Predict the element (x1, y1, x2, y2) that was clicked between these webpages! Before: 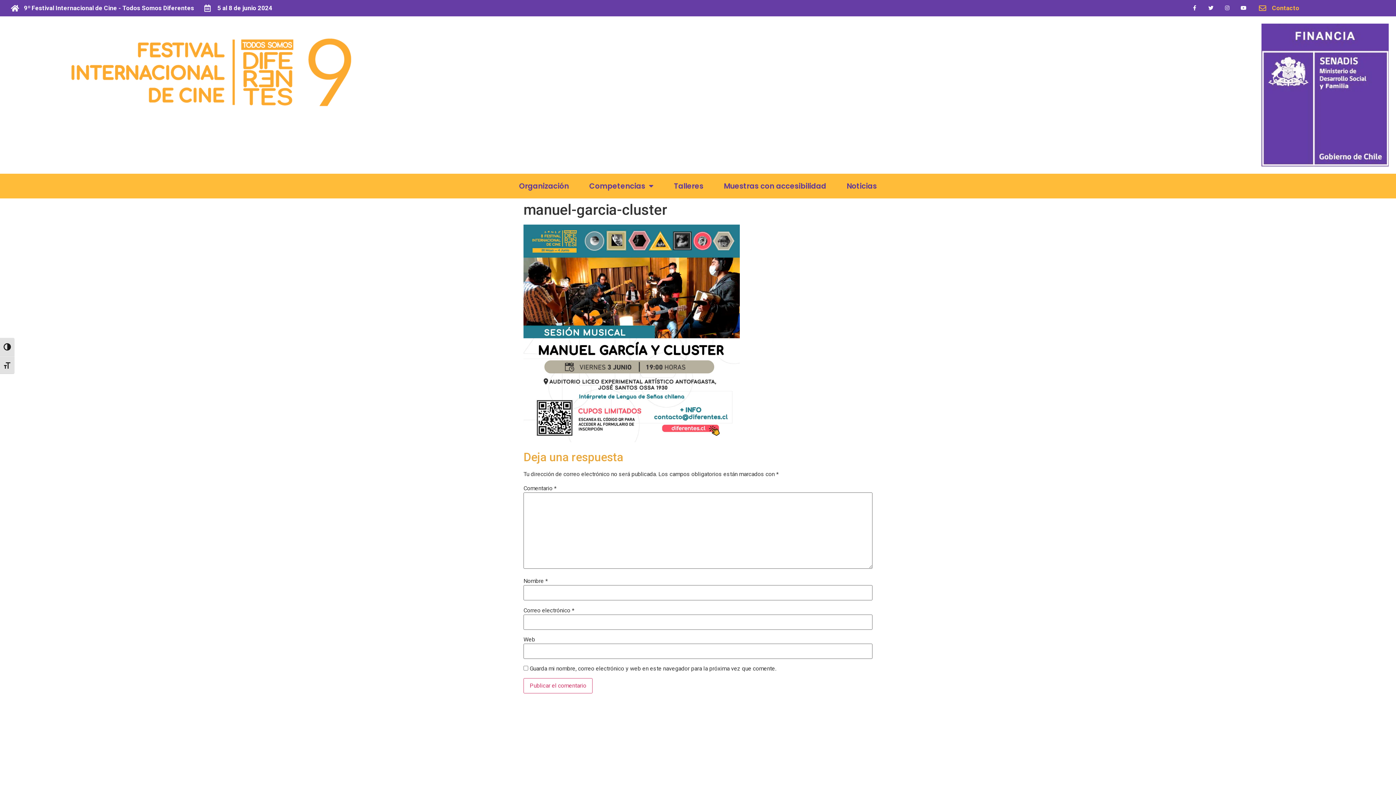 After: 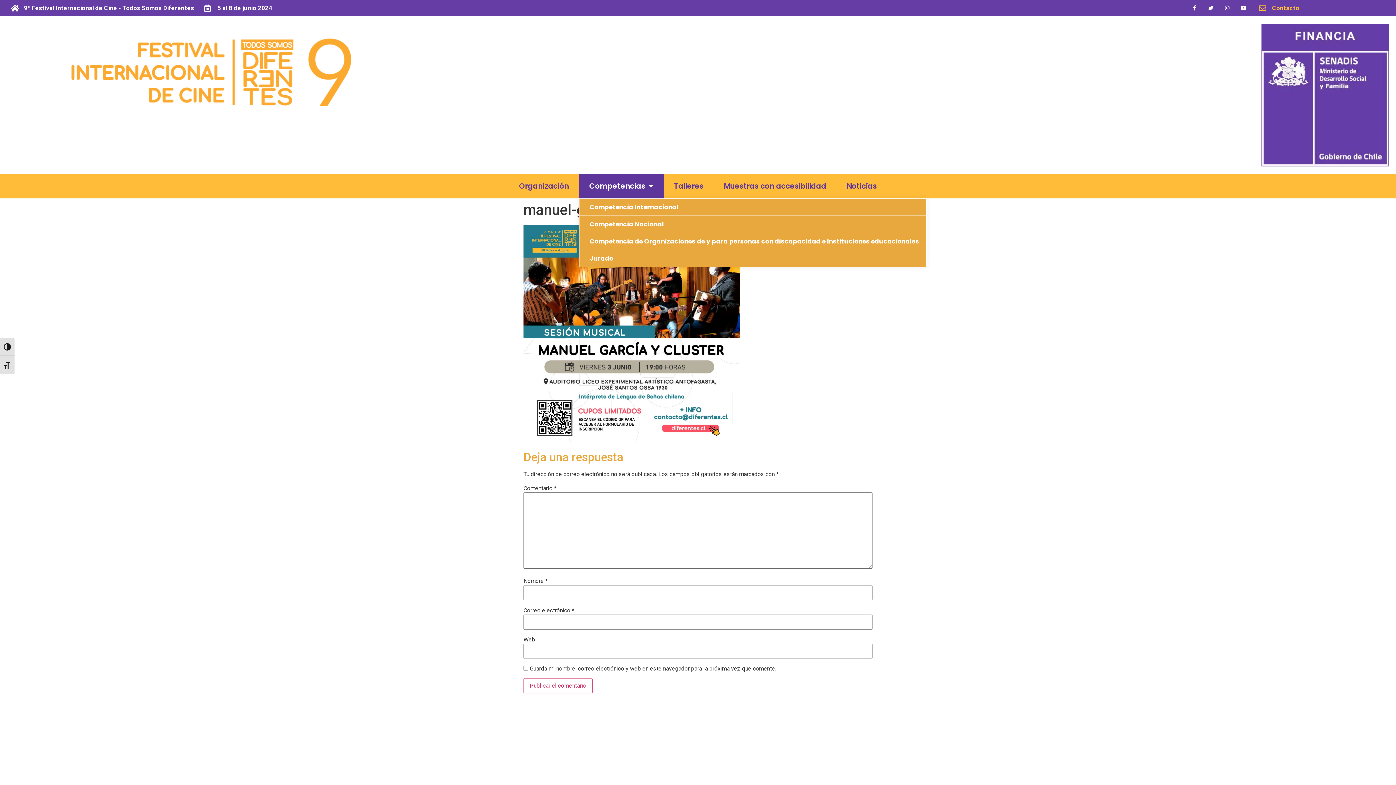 Action: bbox: (579, 173, 664, 198) label: Competencias